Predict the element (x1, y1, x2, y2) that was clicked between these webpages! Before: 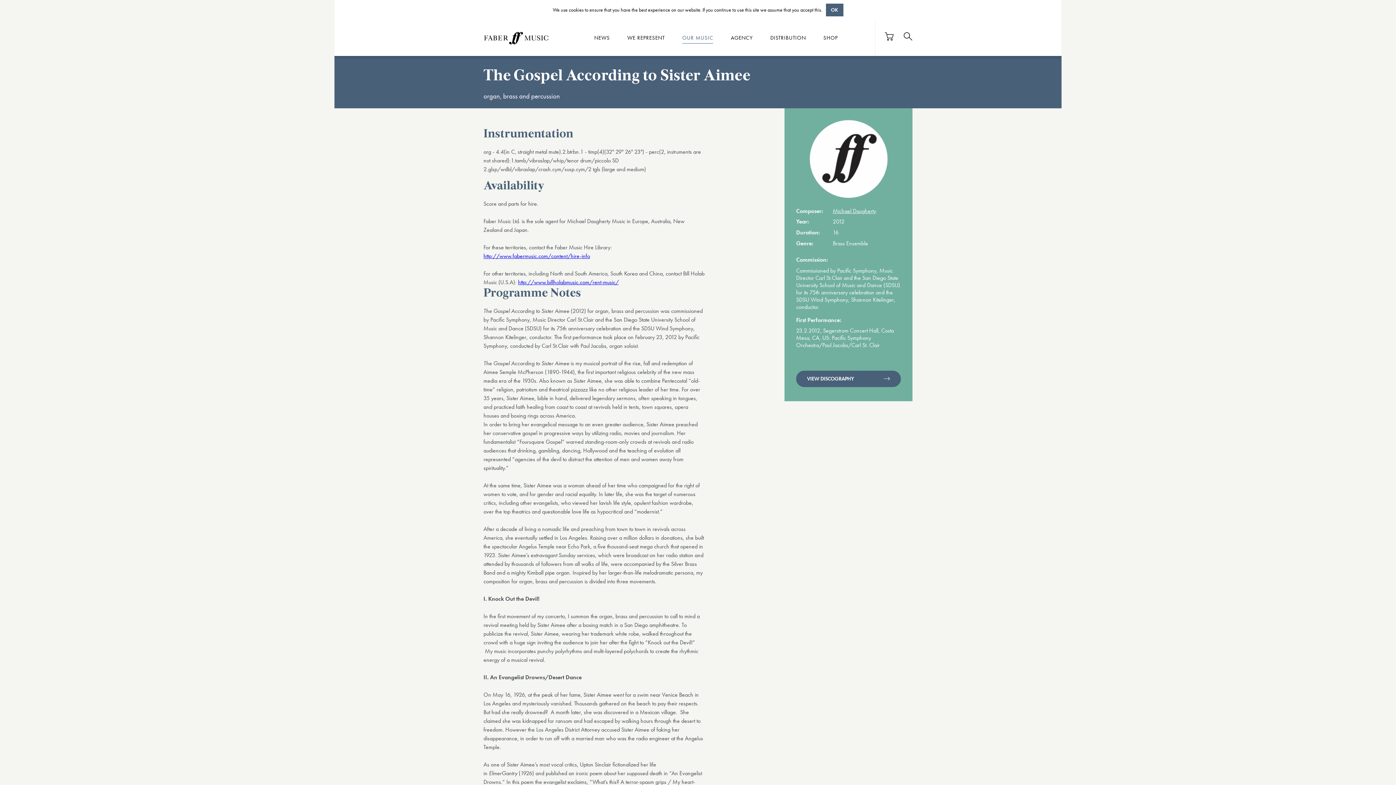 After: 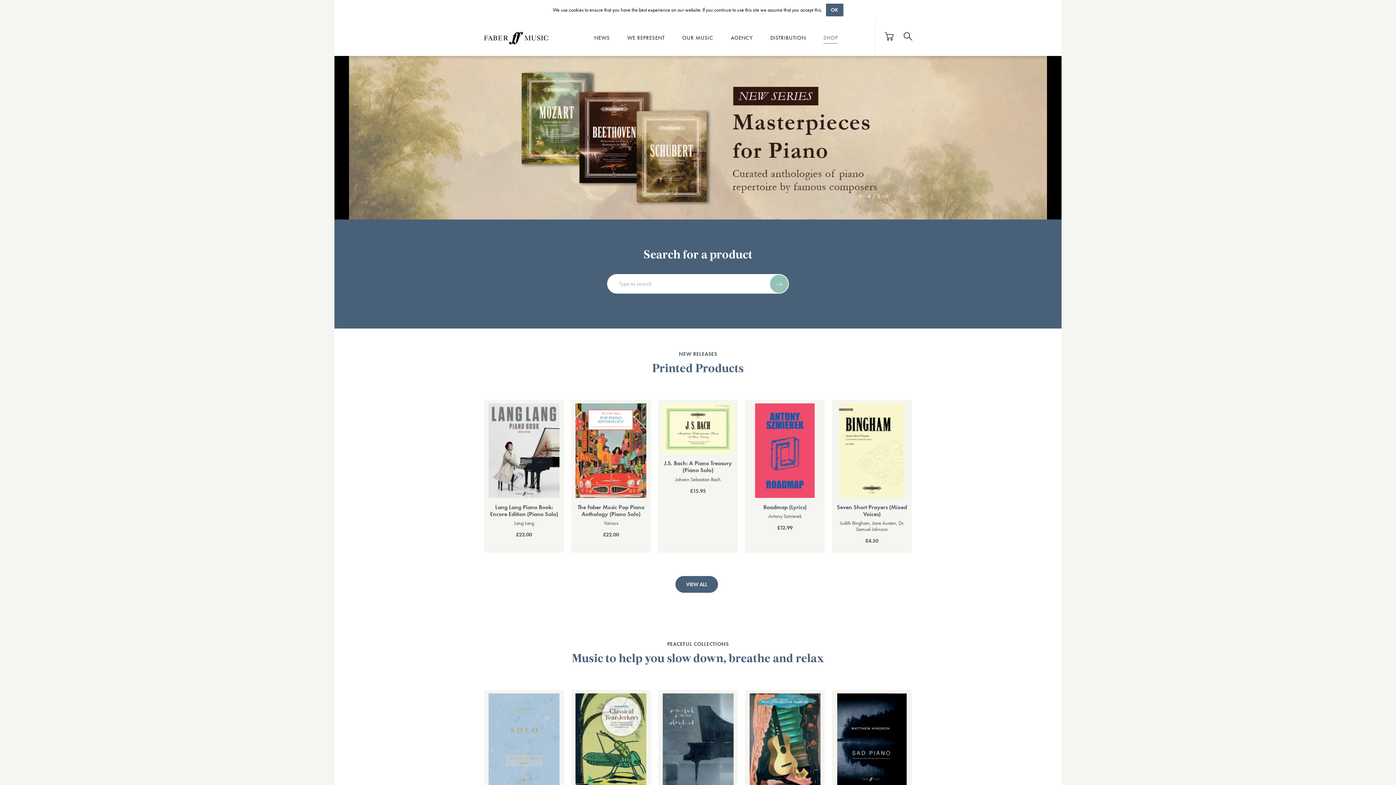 Action: bbox: (823, 34, 838, 43) label: SHOP